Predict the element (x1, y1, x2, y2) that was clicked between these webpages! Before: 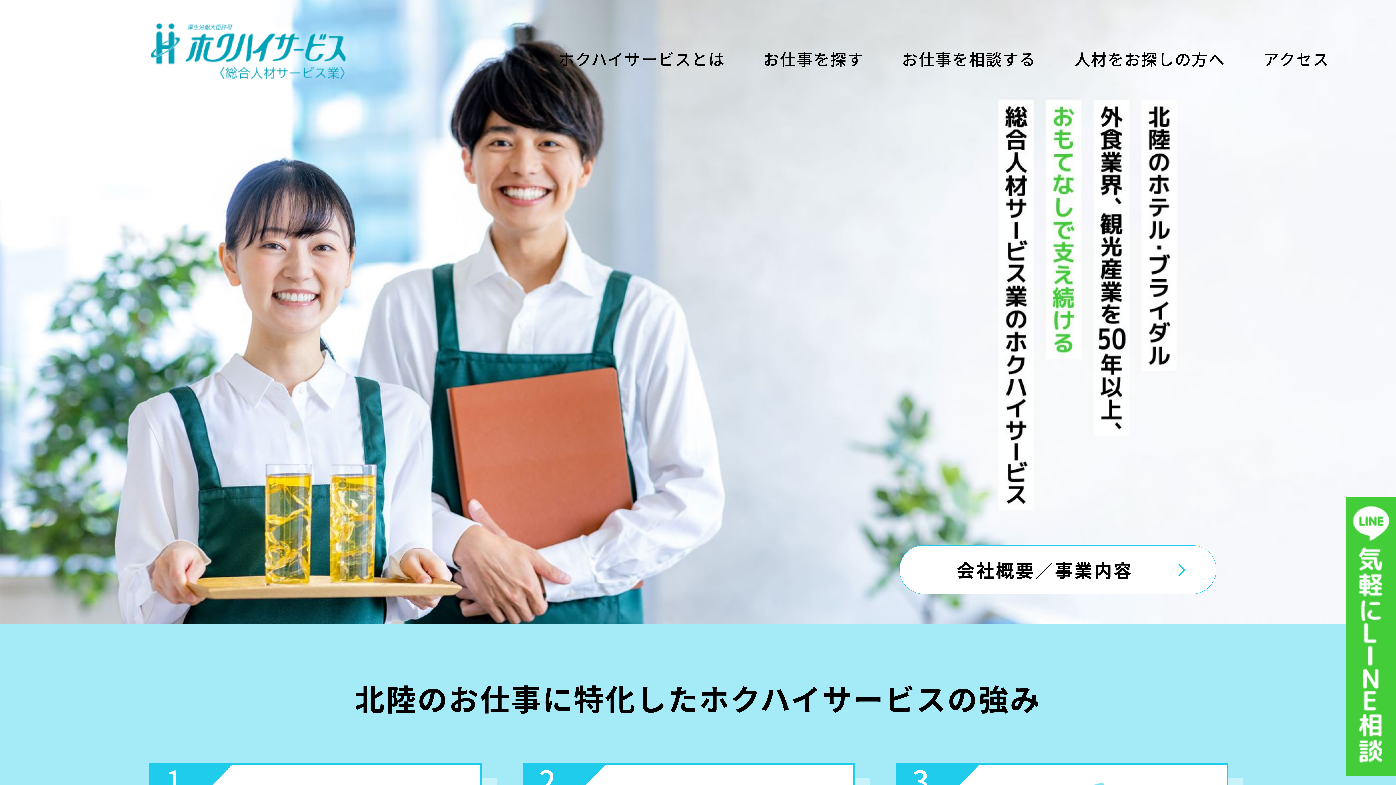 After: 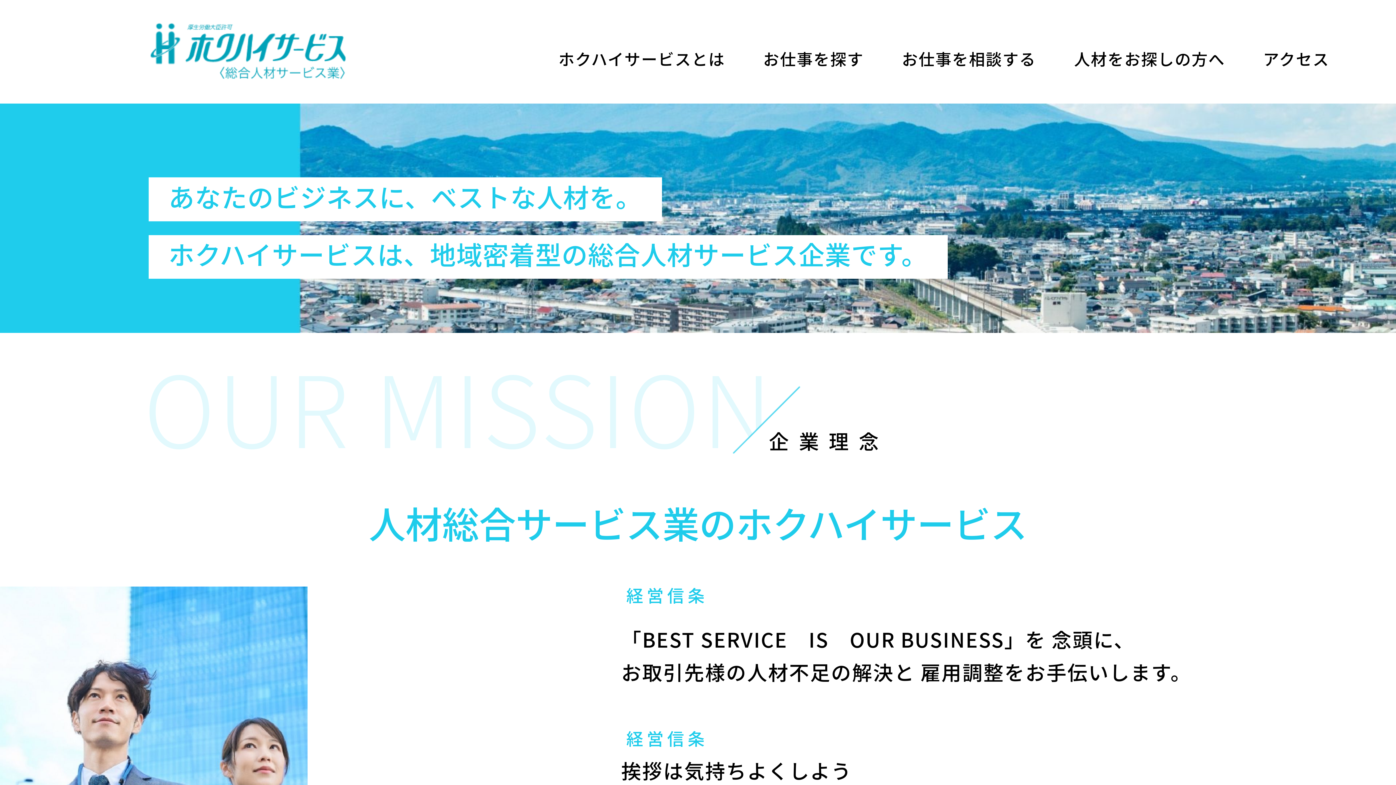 Action: label: ホクハイサービスとは bbox: (558, 46, 725, 70)